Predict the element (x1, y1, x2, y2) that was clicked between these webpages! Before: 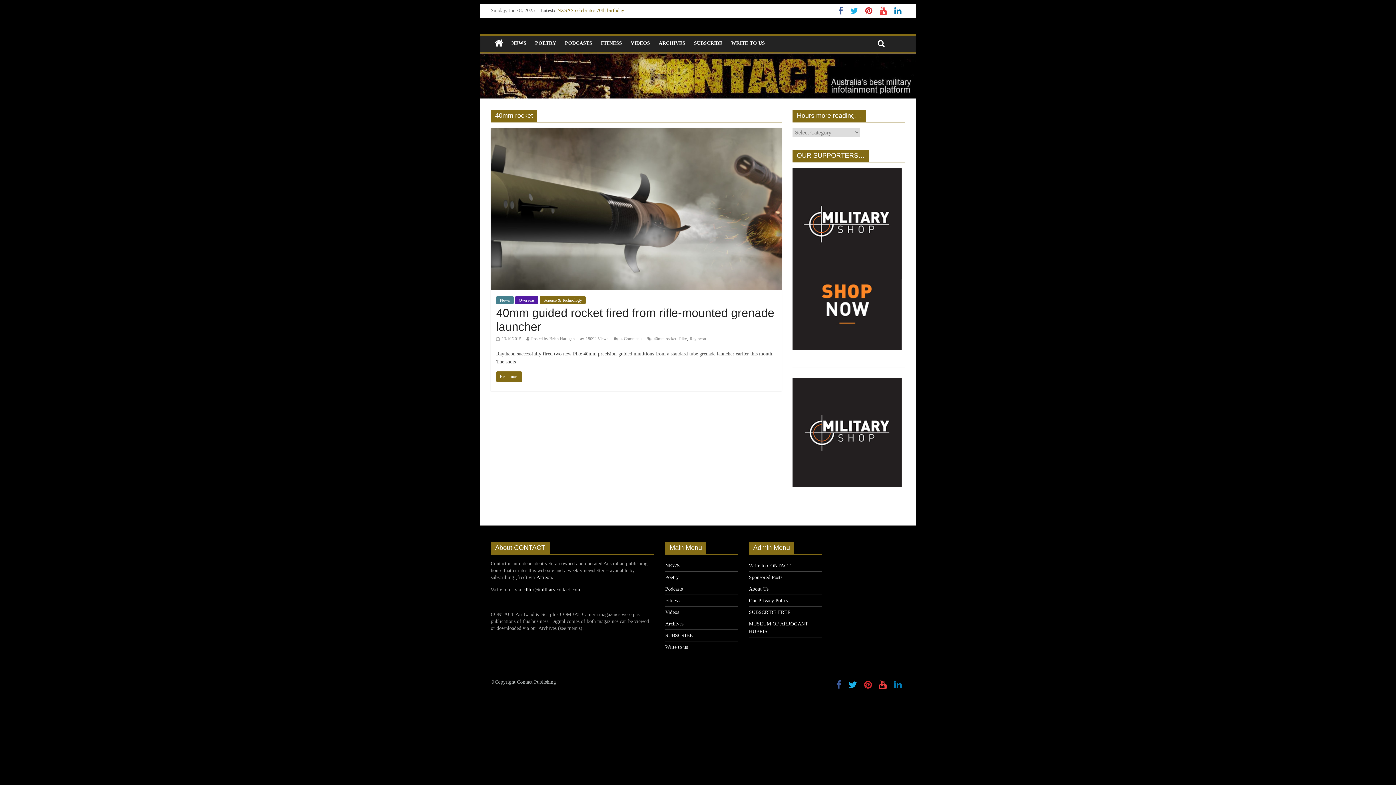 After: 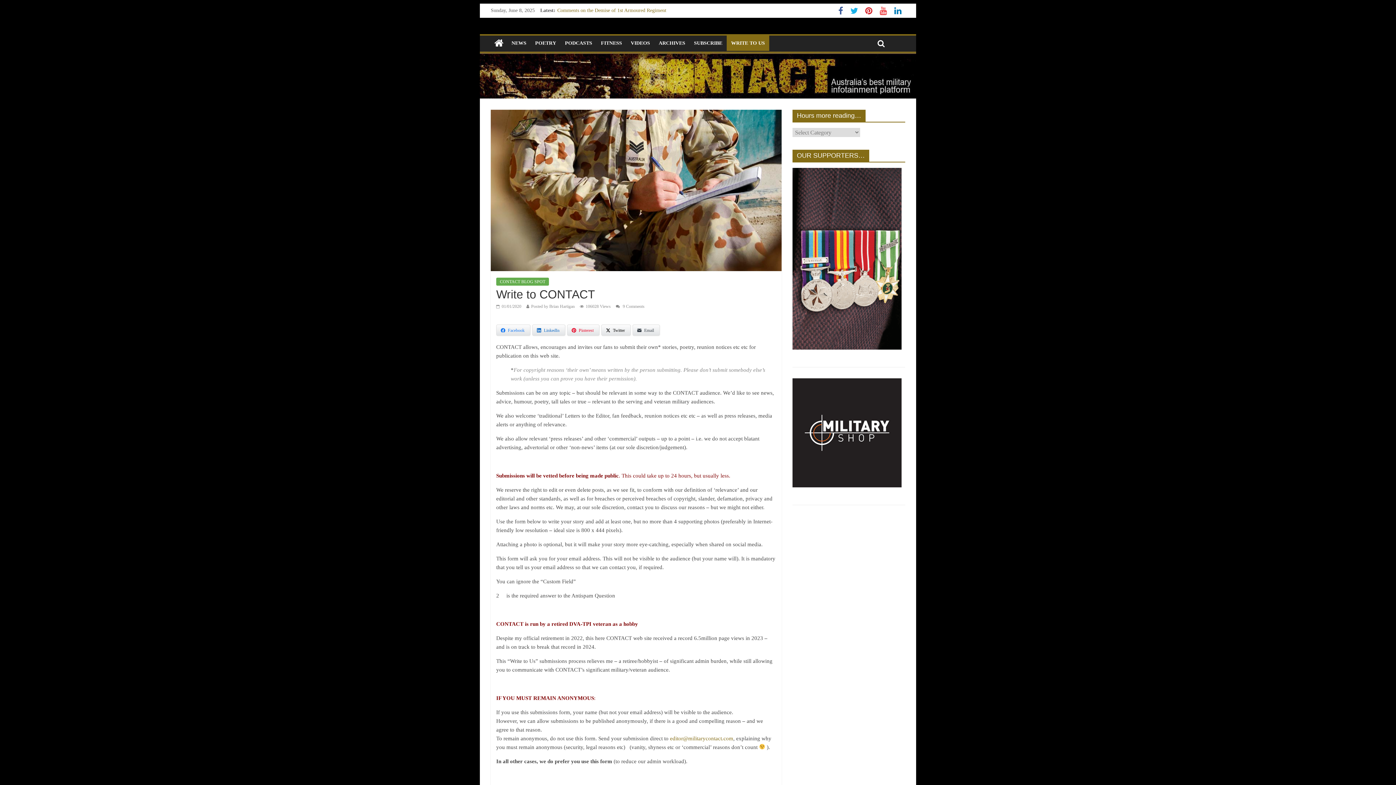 Action: bbox: (665, 644, 688, 650) label: Write to us